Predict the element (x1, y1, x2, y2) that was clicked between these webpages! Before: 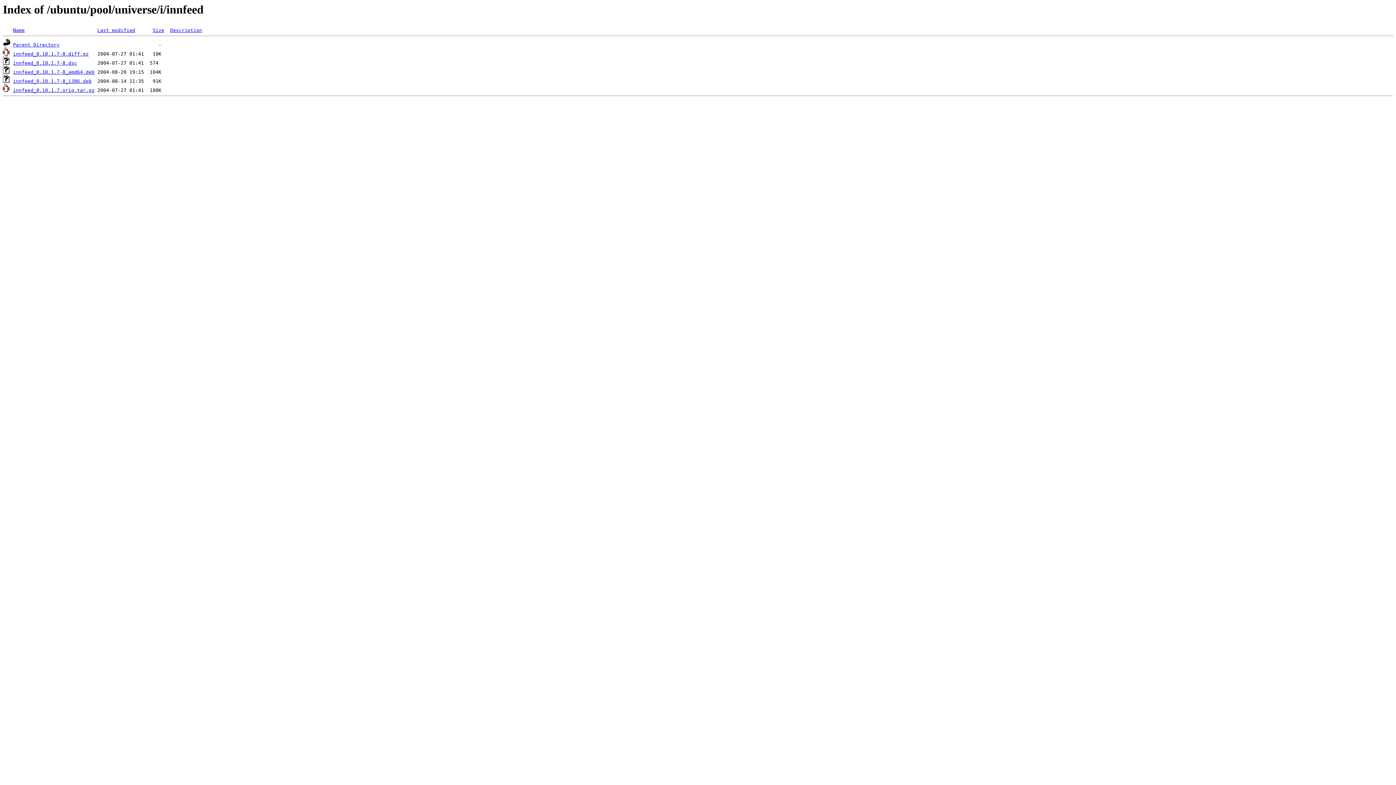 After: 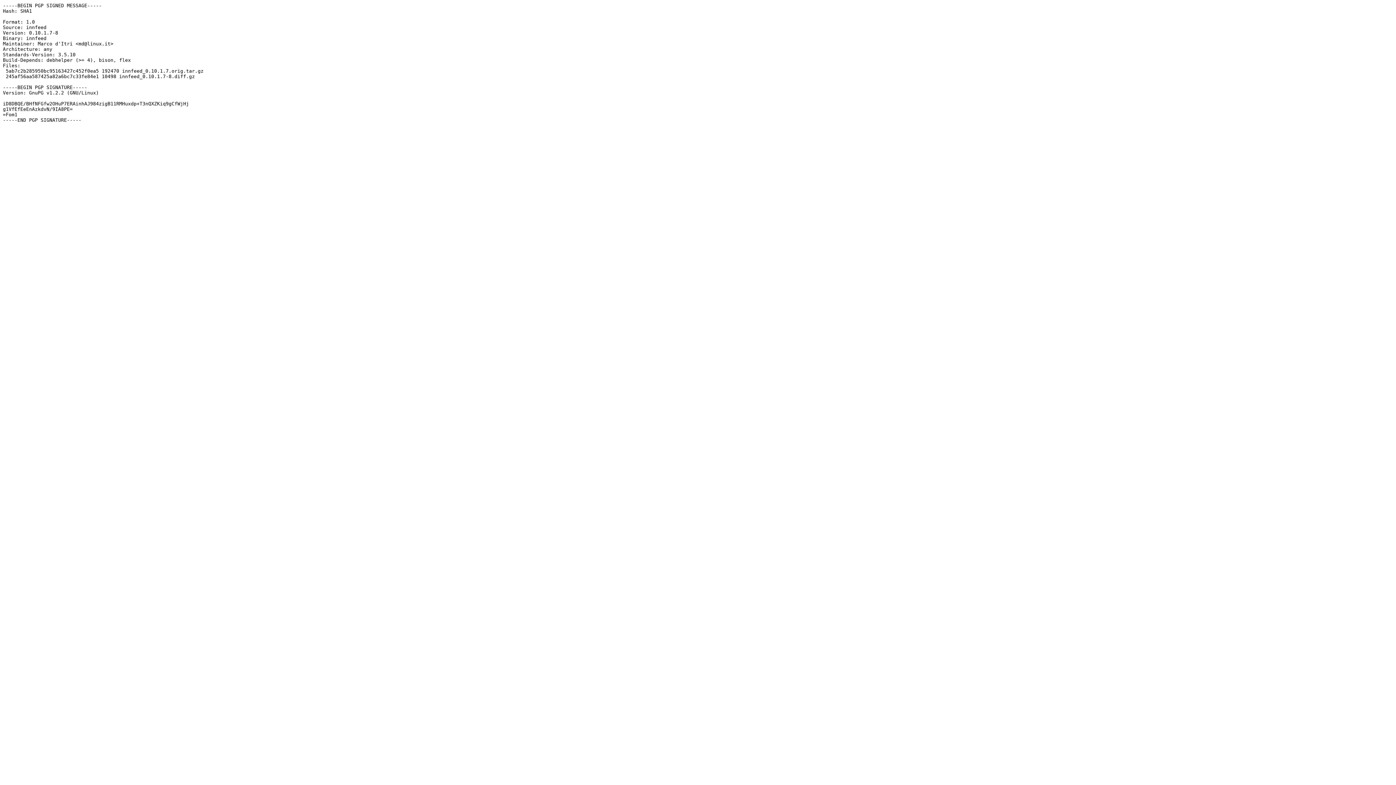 Action: bbox: (13, 60, 77, 65) label: innfeed_0.10.1.7-8.dsc